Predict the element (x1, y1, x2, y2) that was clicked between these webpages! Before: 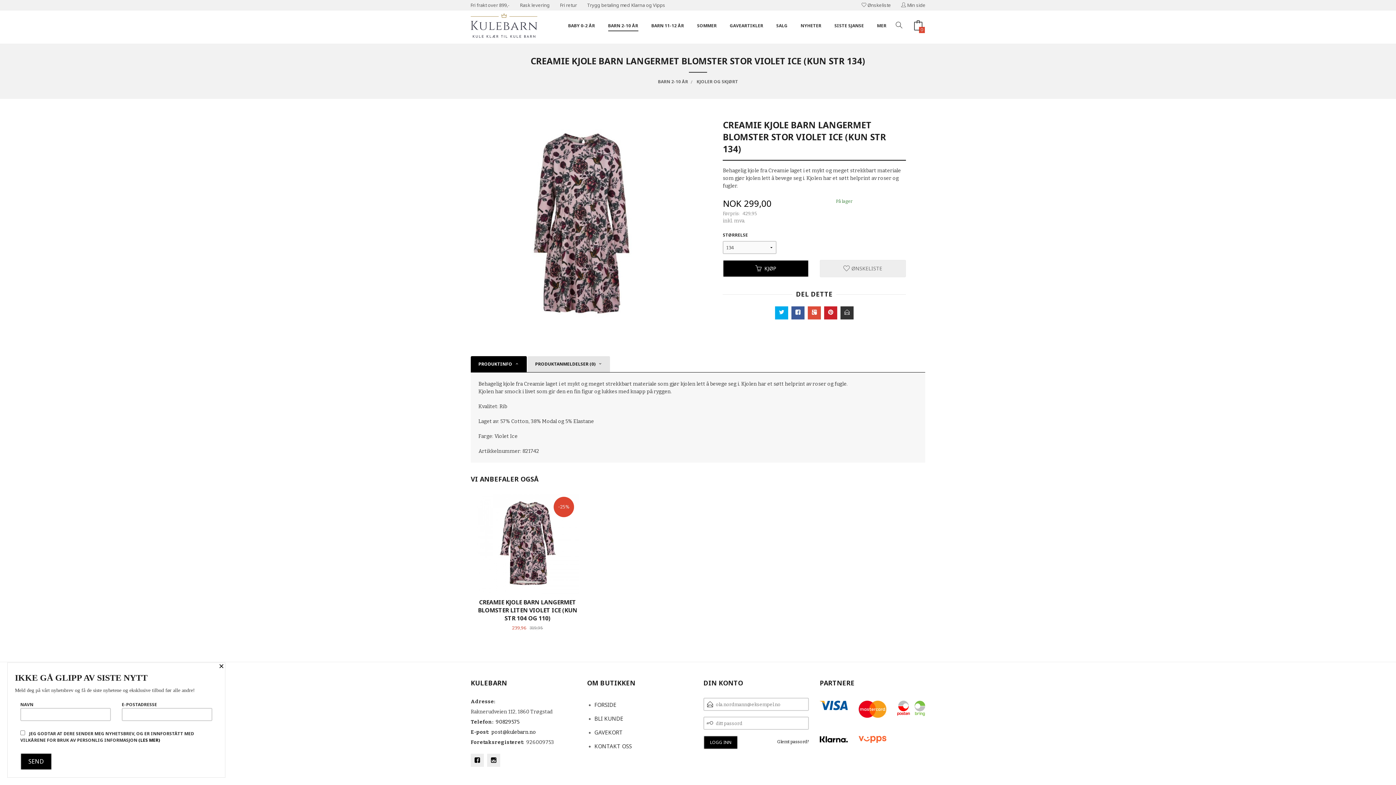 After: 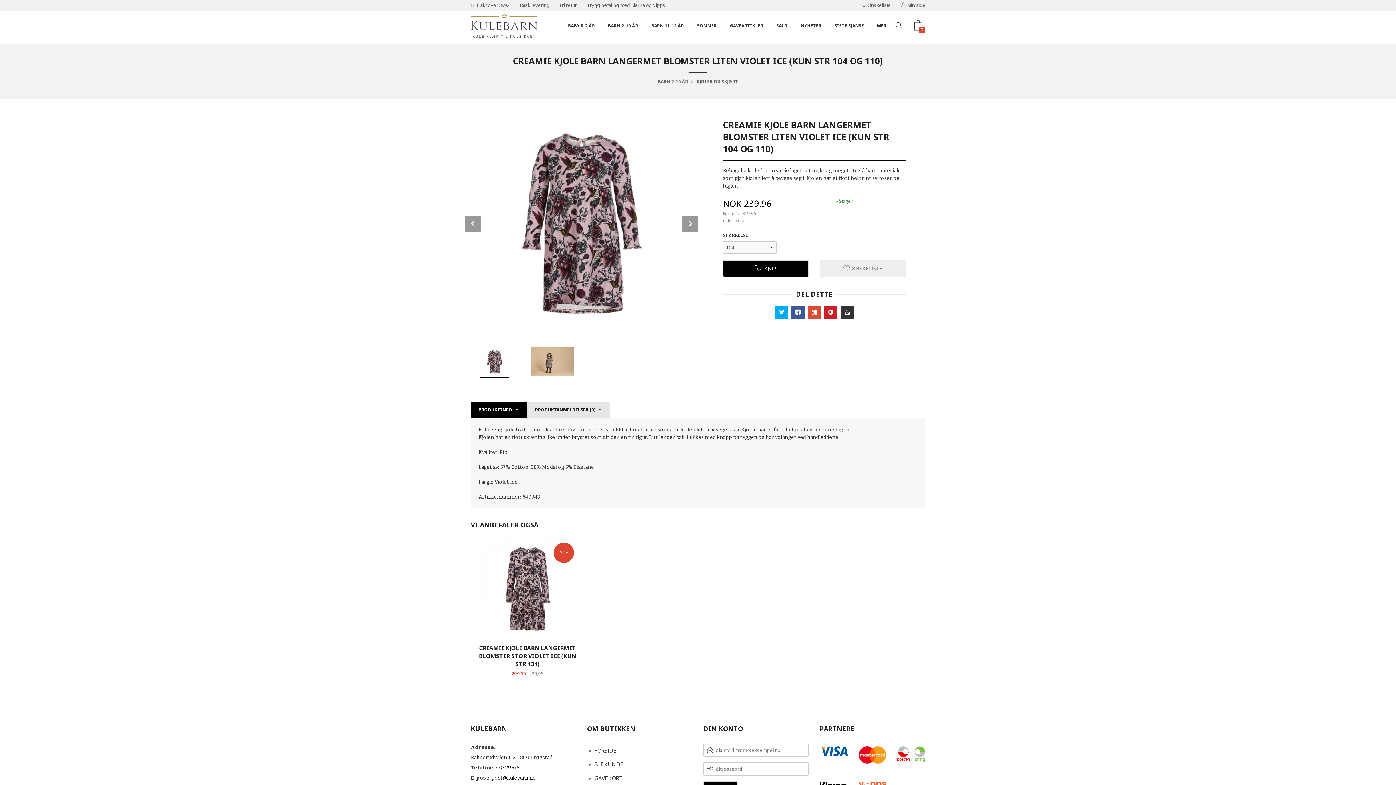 Action: label:  
CREAMIE KJOLE BARN LANGERMET BLOMSTER LITEN VIOLET ICE (KUN STR 104 OG 110)
Tilbud
239,96 319,95
Rabatt
-25%
LES MER bbox: (476, 492, 579, 631)